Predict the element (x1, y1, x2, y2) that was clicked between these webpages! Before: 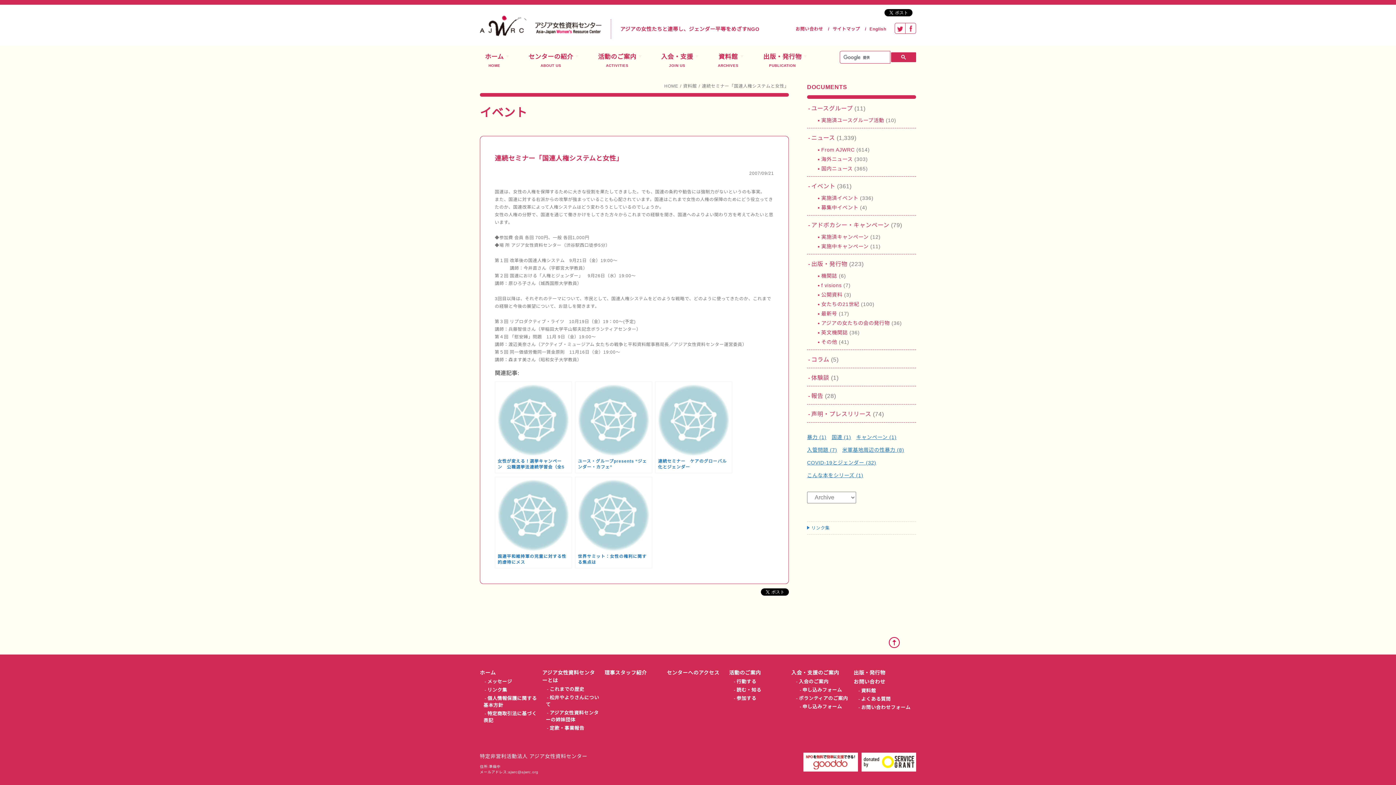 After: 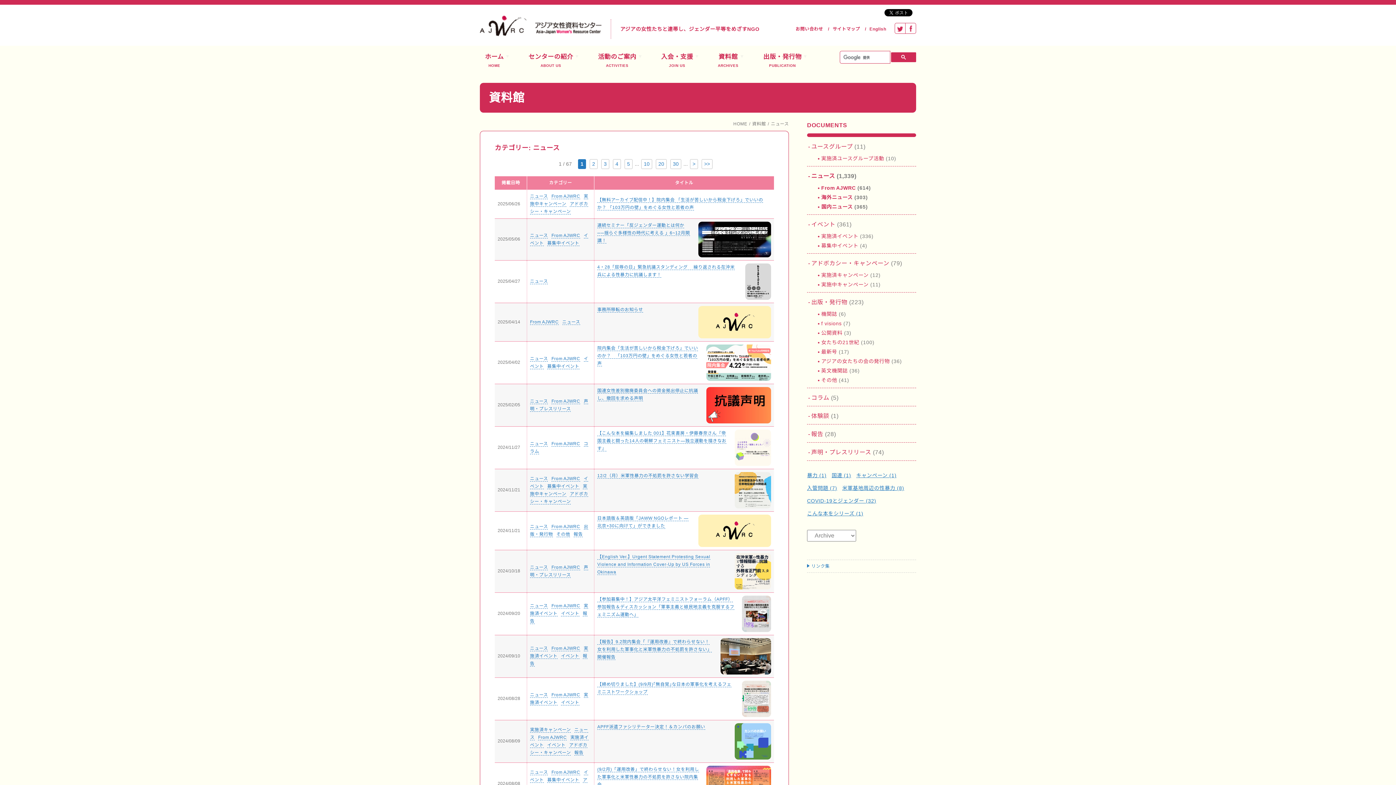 Action: bbox: (807, 128, 835, 146) label: ニュース